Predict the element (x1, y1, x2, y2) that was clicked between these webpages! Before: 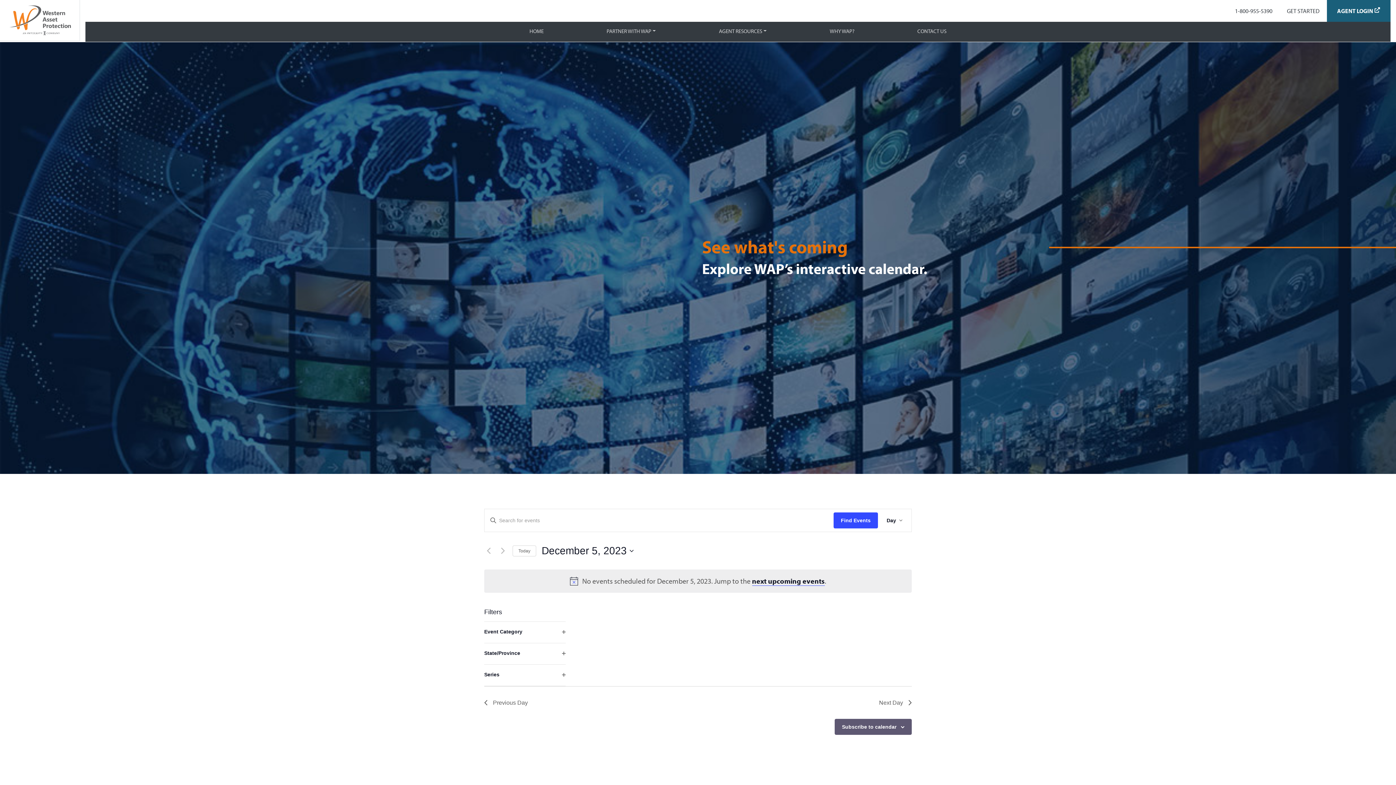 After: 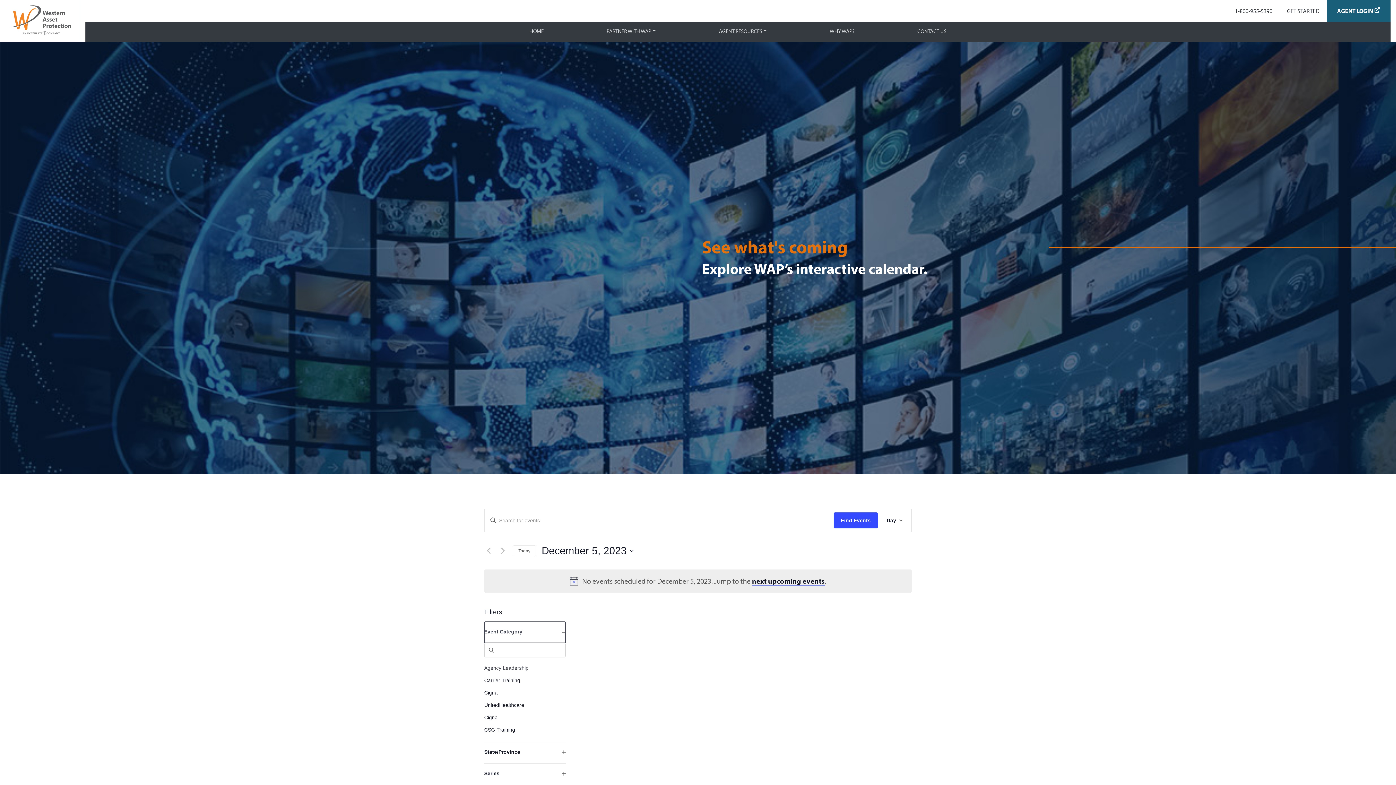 Action: bbox: (484, 622, 565, 643) label: Event Category
Open filter